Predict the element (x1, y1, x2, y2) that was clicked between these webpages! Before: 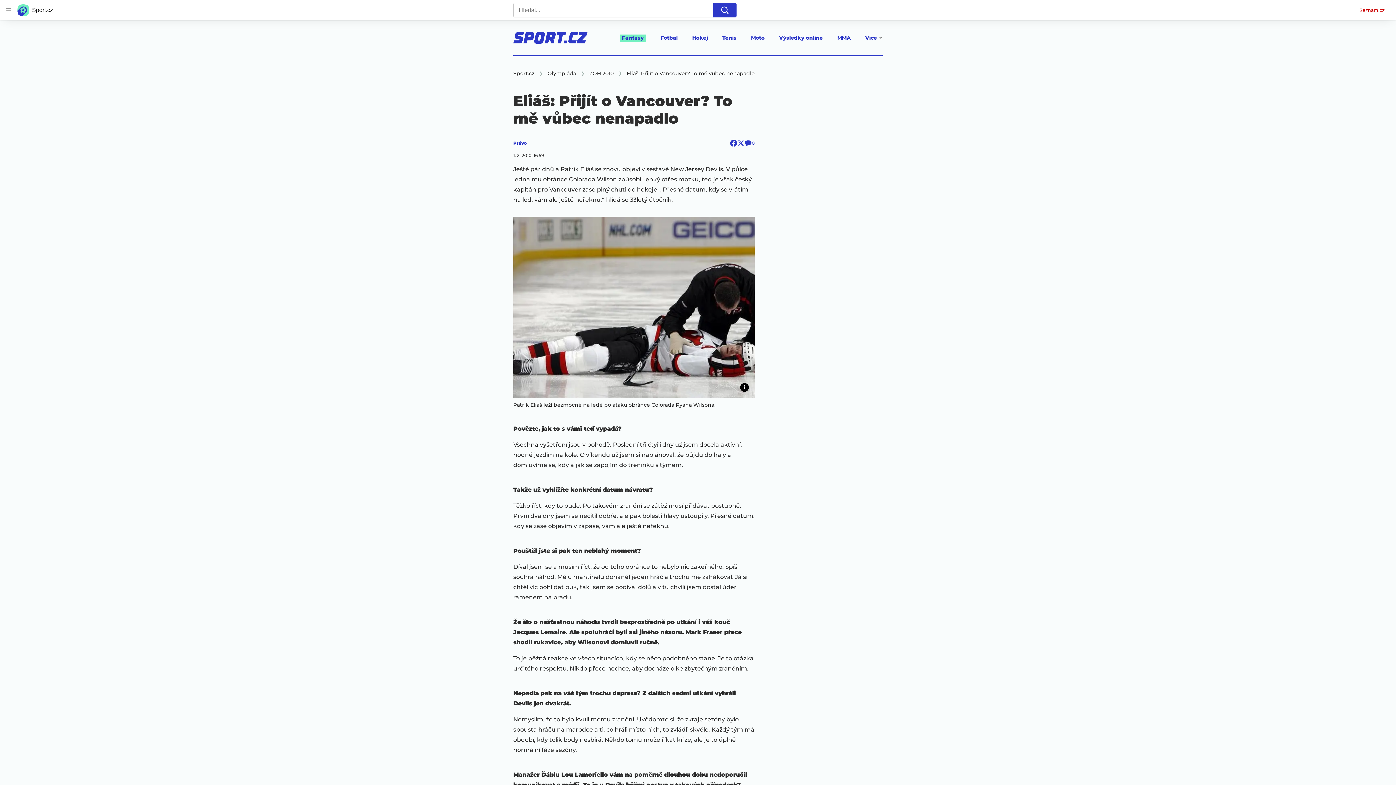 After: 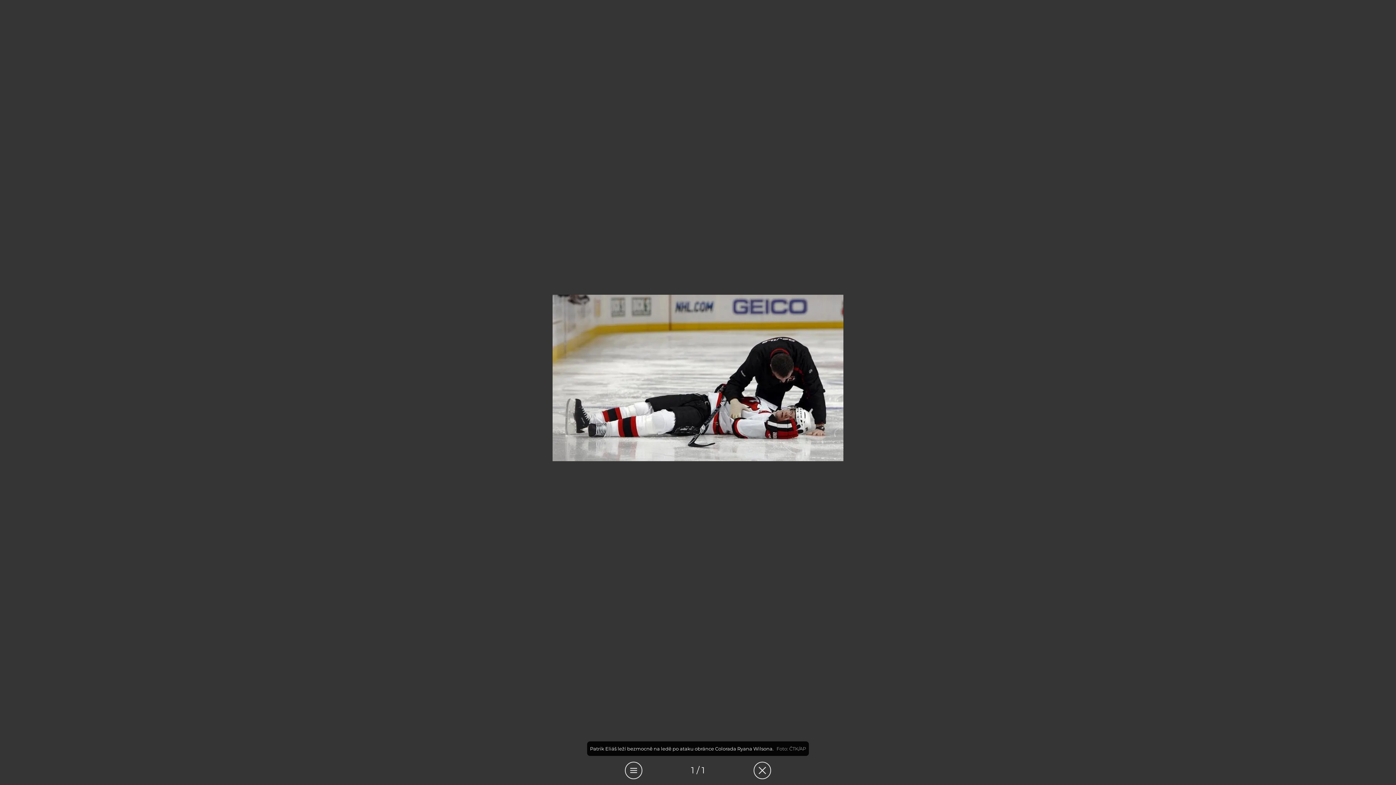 Action: bbox: (513, 216, 754, 397)